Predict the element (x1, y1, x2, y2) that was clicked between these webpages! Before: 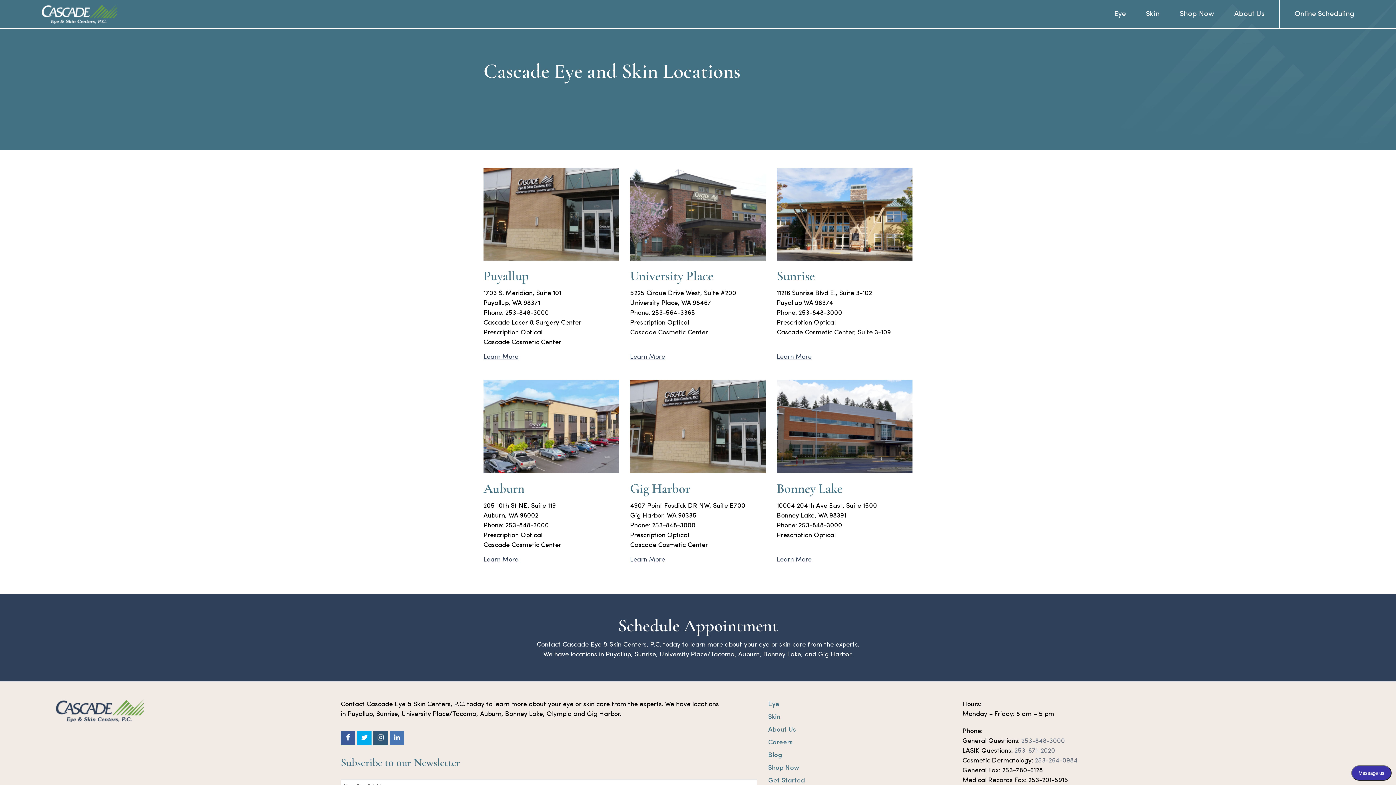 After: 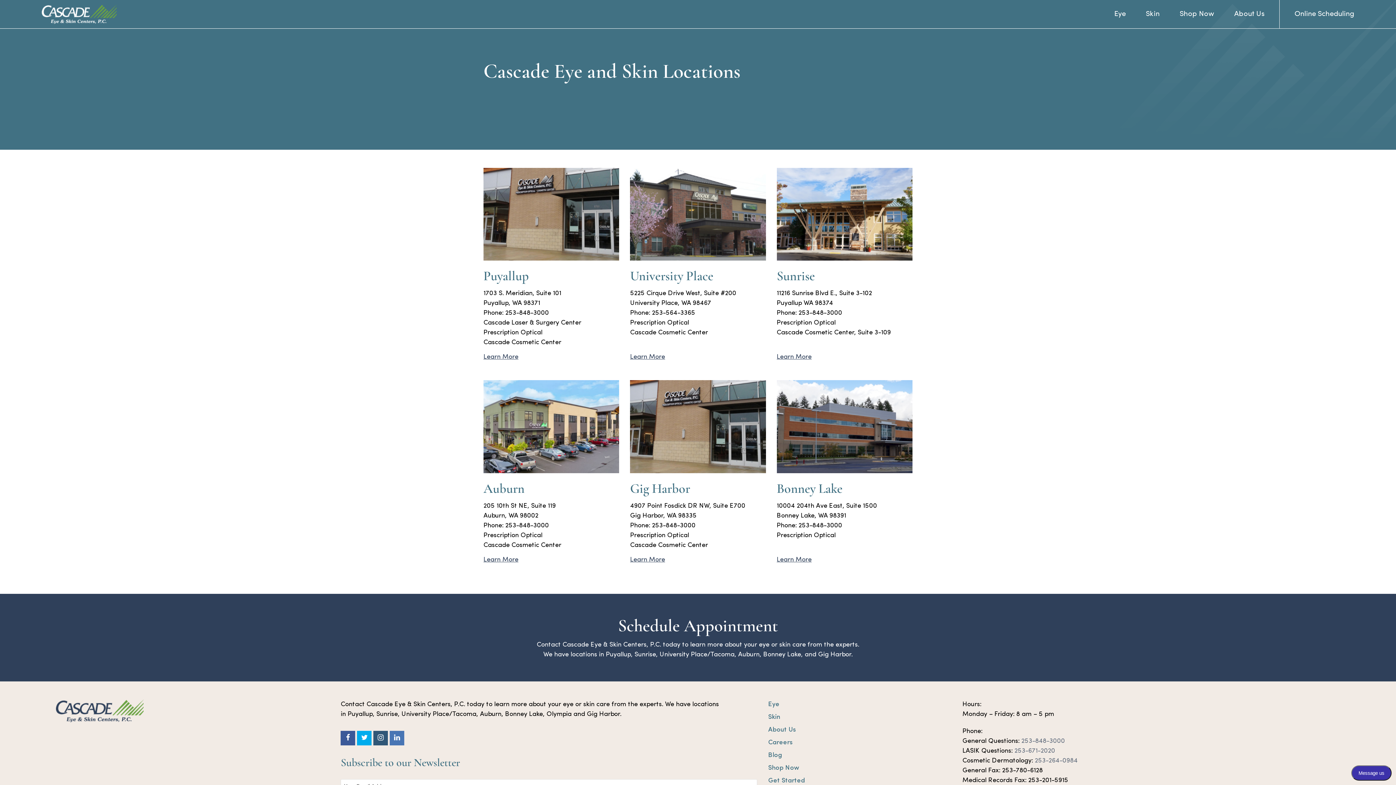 Action: label: Learn More bbox: (630, 352, 665, 362)